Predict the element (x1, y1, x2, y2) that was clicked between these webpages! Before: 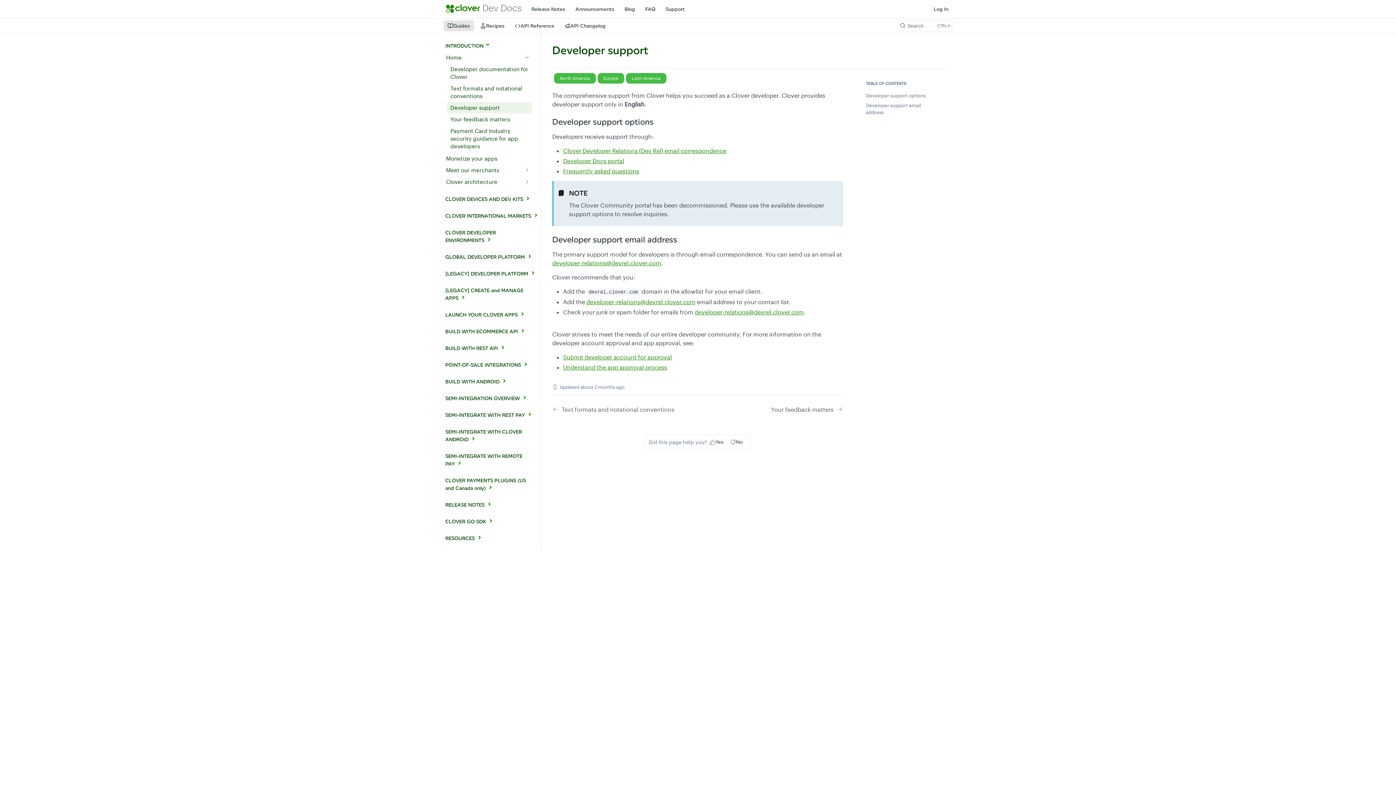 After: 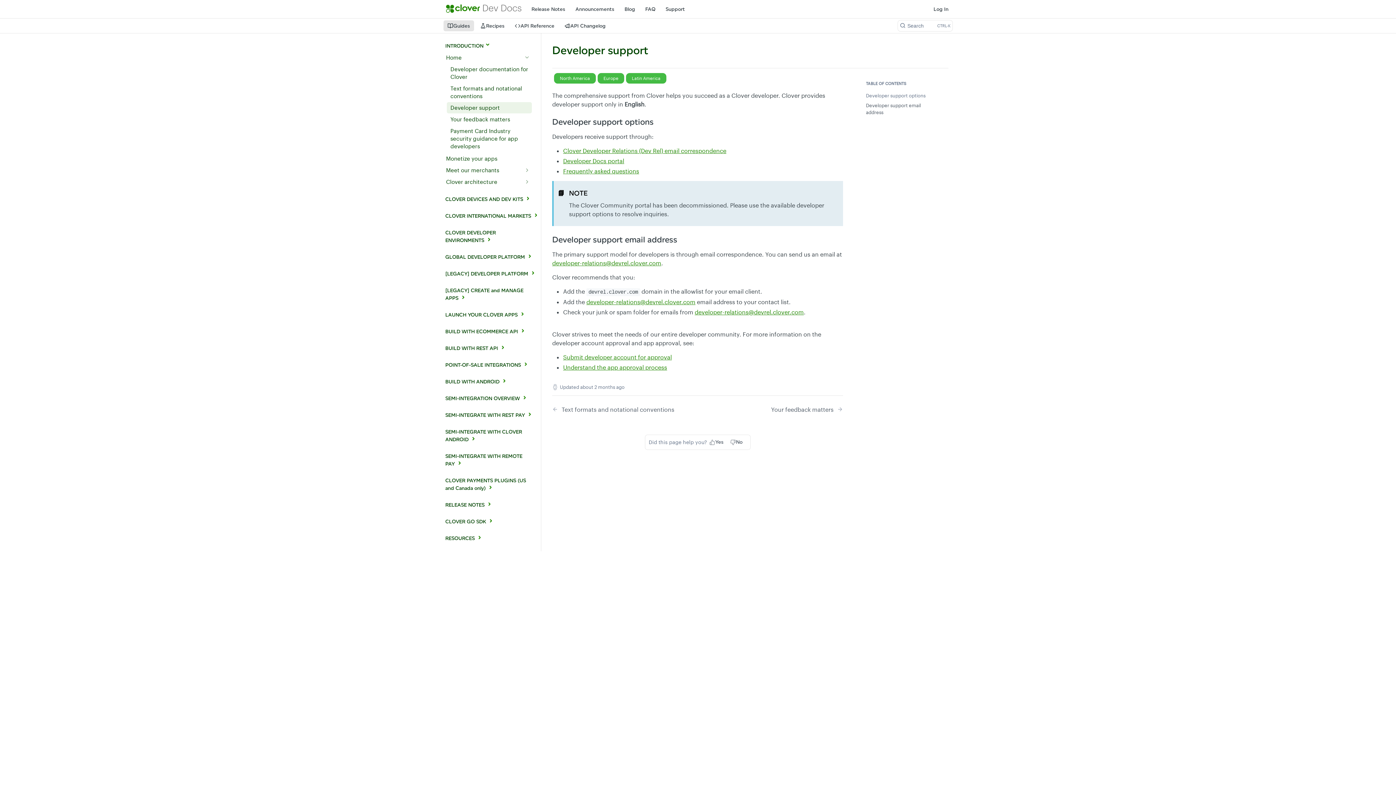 Action: label: Developer support email address bbox: (857, 100, 937, 110)